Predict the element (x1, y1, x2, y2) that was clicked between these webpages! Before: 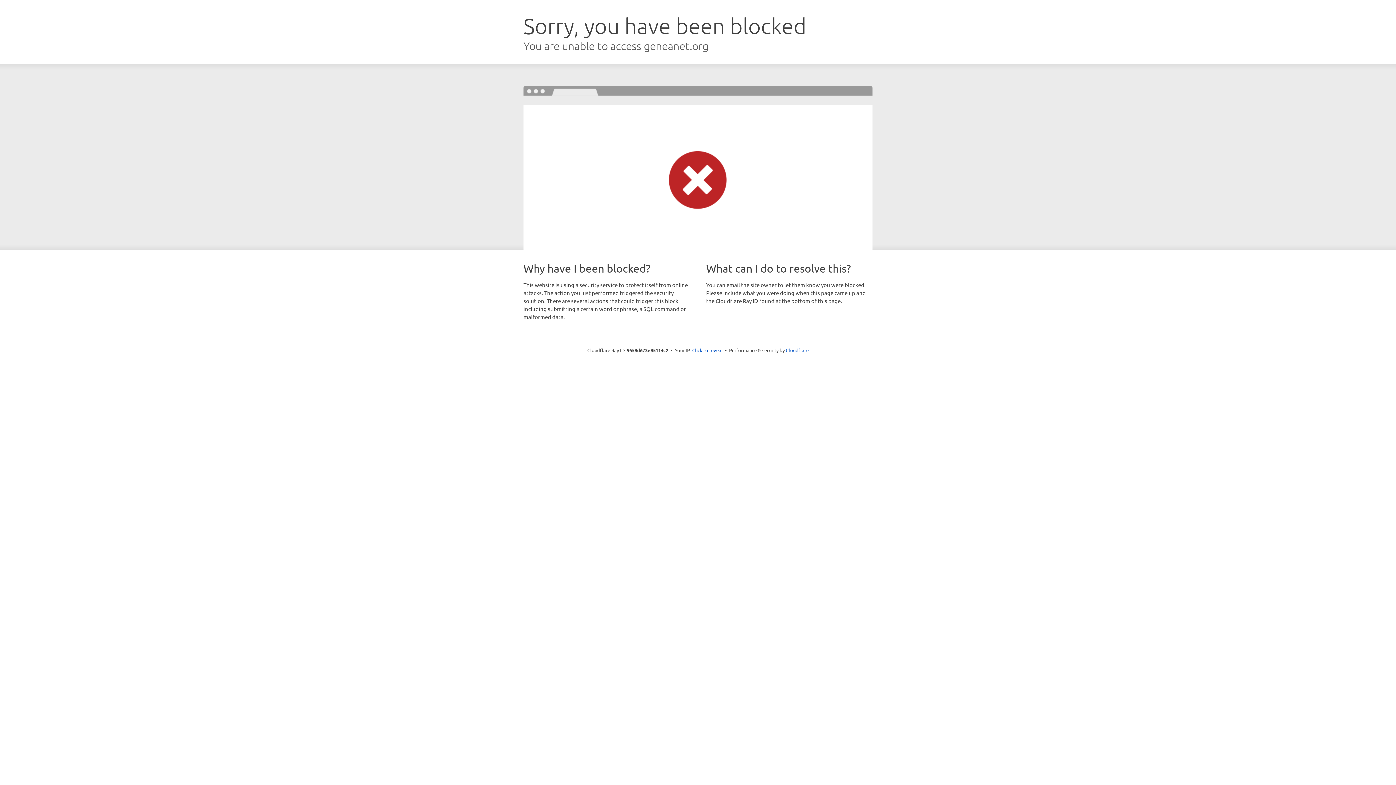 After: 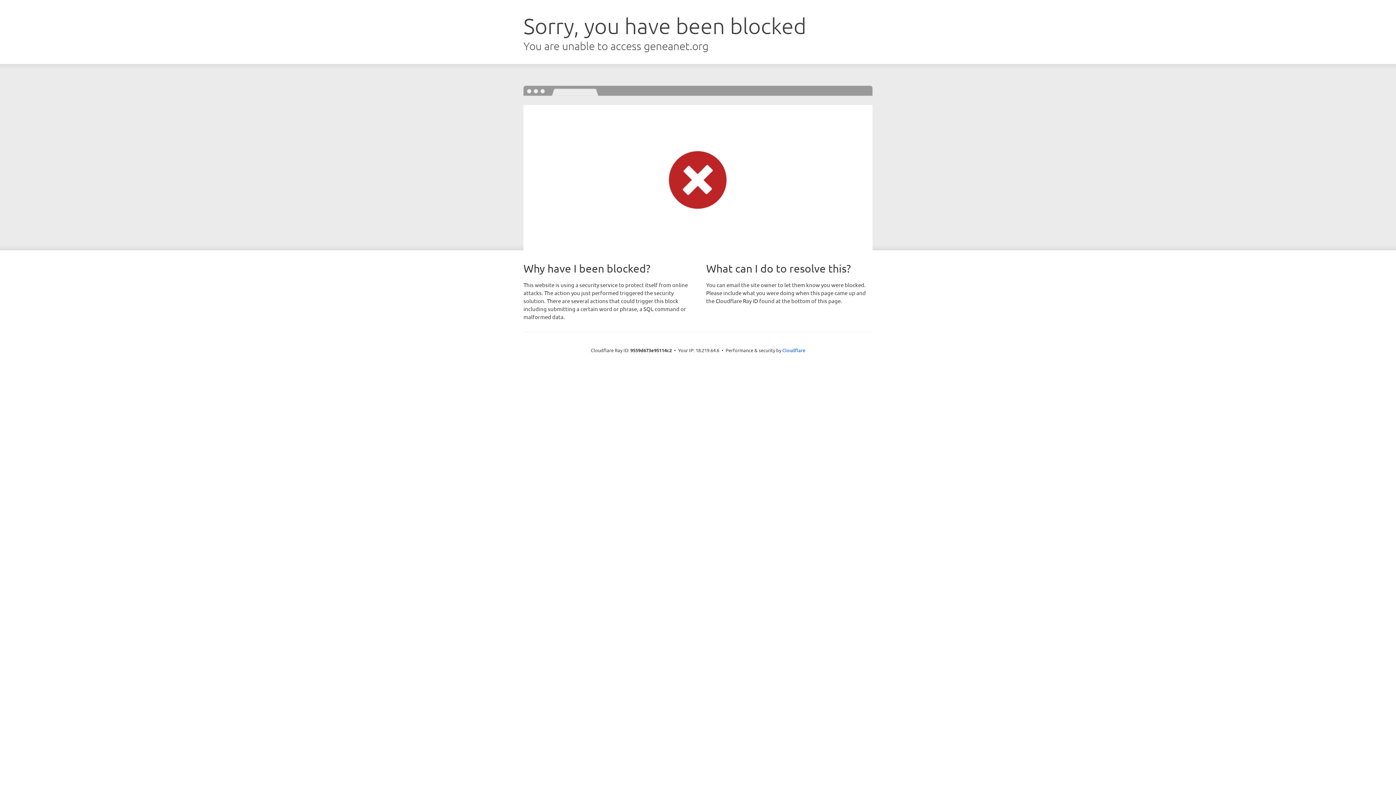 Action: label: Click to reveal bbox: (692, 346, 722, 353)